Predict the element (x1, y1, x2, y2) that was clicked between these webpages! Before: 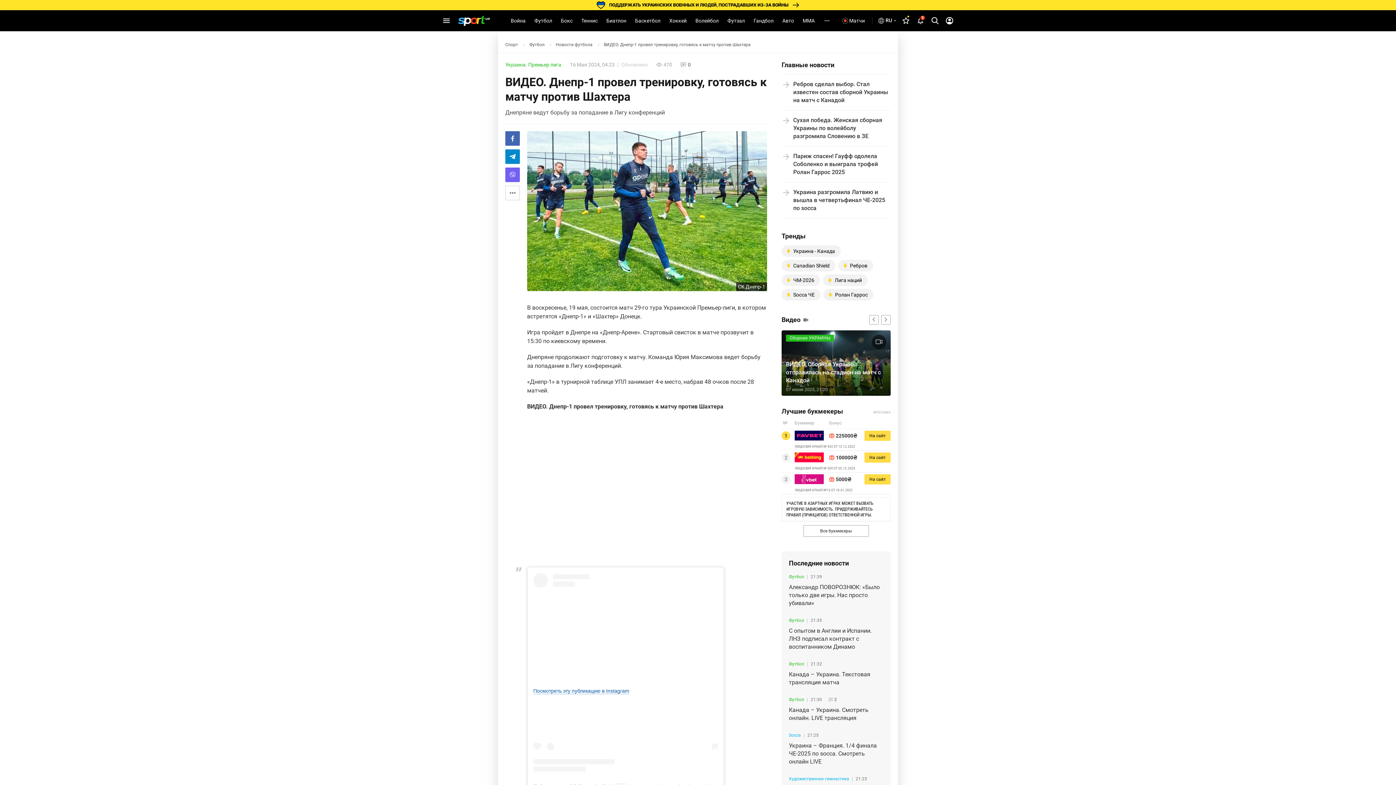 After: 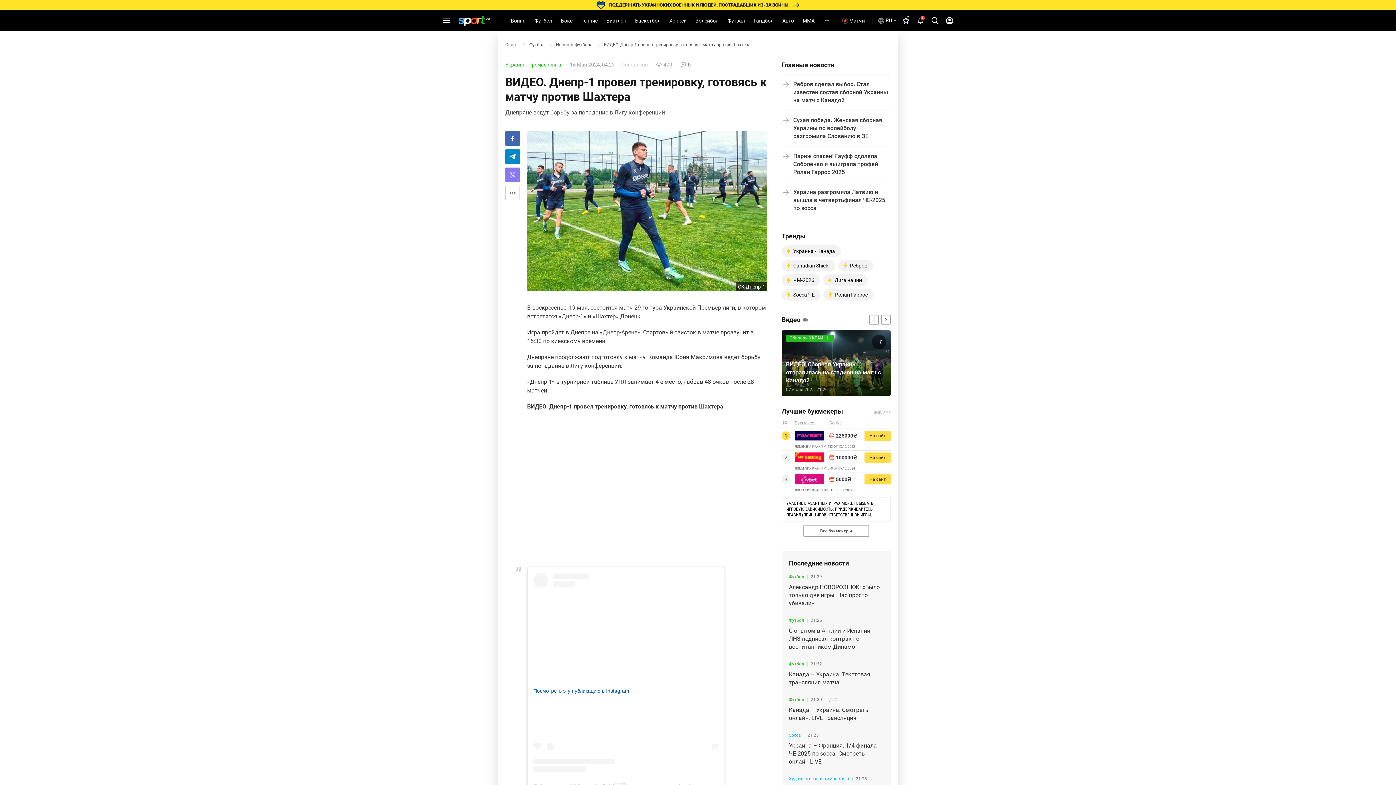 Action: bbox: (505, 167, 520, 182)